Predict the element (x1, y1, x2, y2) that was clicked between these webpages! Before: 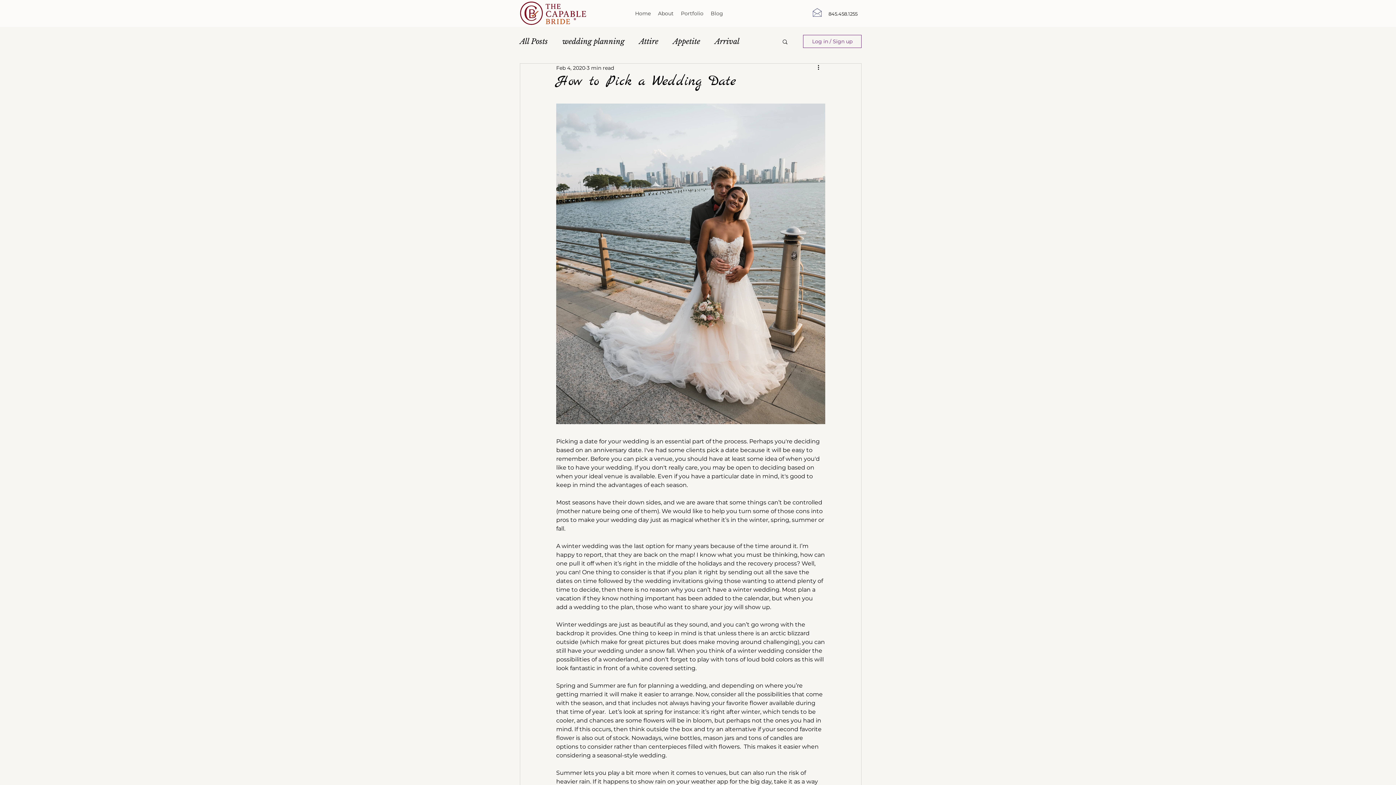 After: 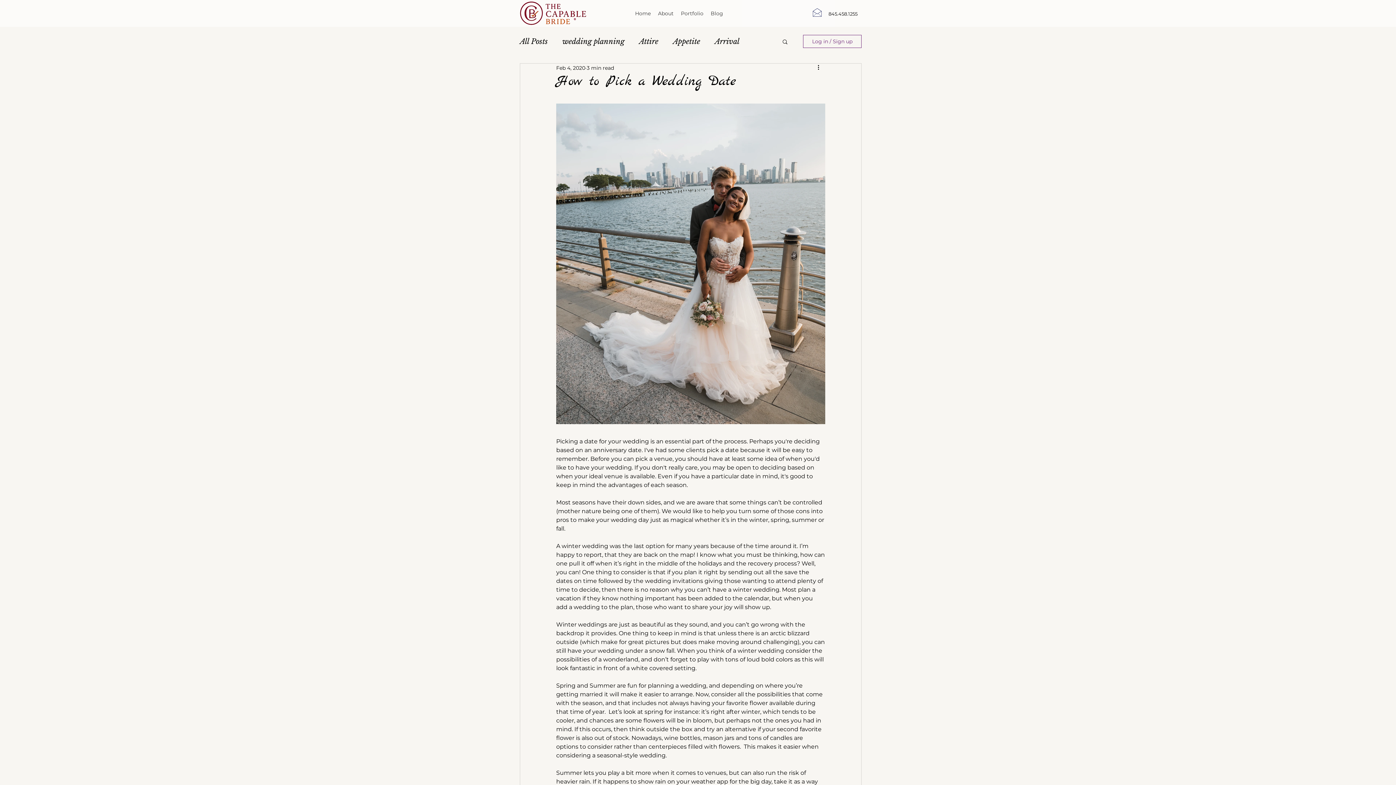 Action: bbox: (781, 38, 788, 44) label: Search